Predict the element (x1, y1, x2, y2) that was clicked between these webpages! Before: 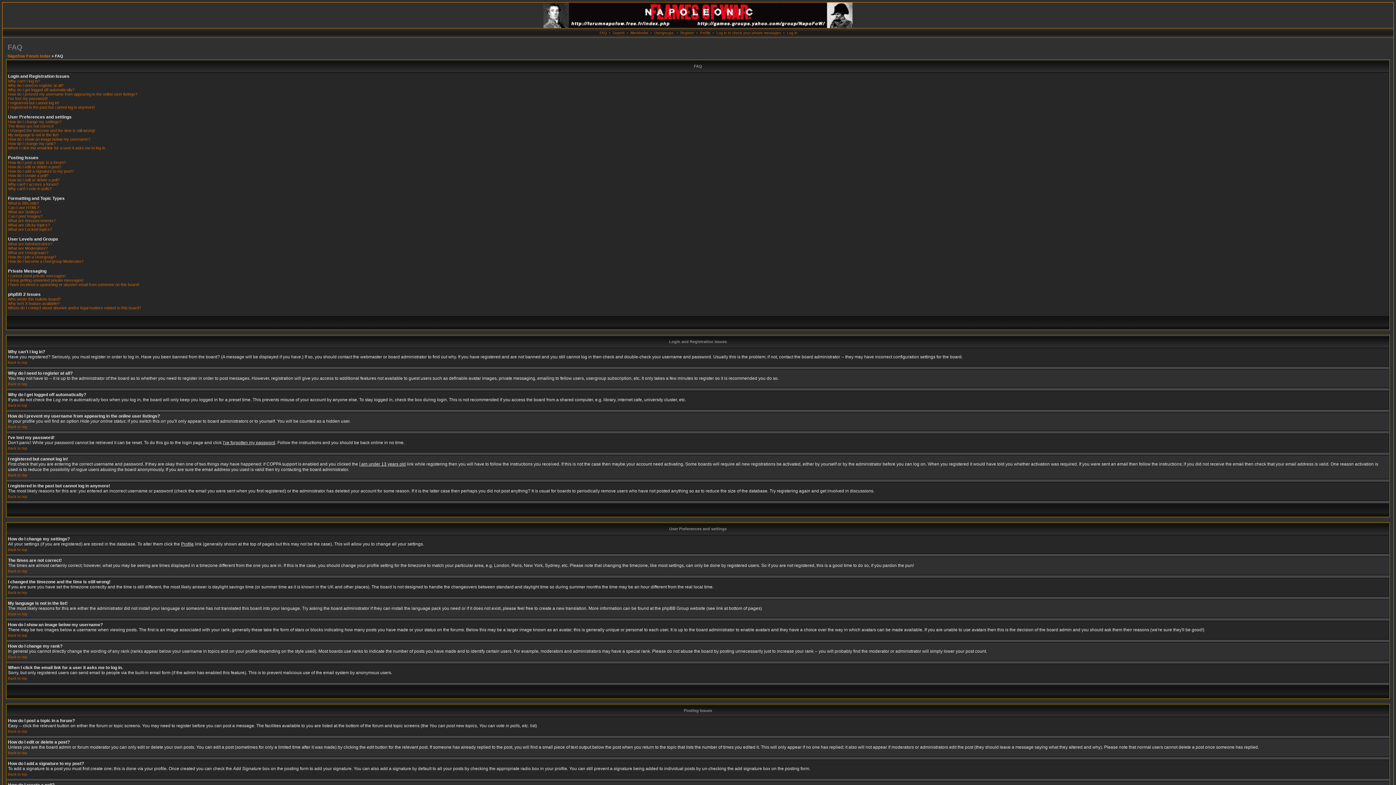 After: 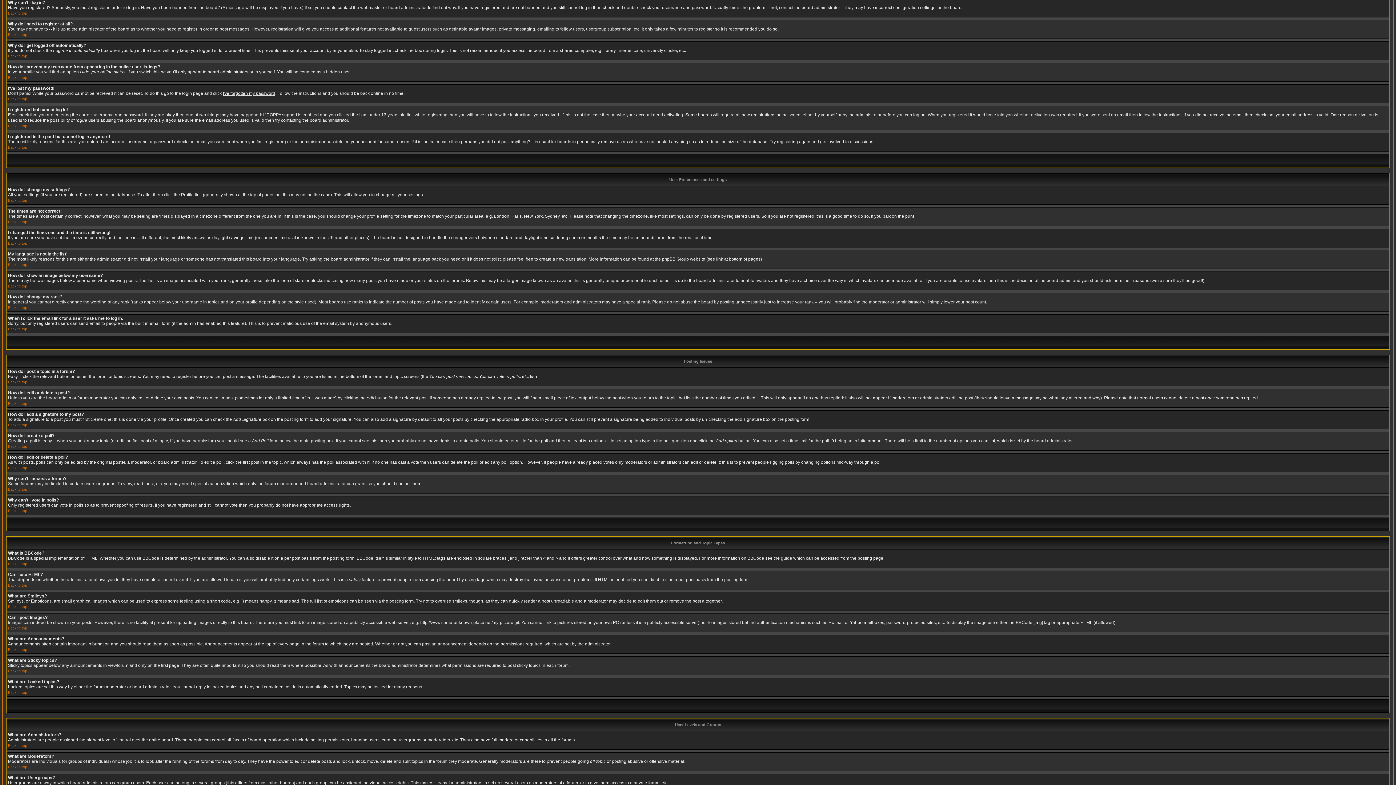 Action: label: Why can't I log in? bbox: (8, 78, 40, 83)